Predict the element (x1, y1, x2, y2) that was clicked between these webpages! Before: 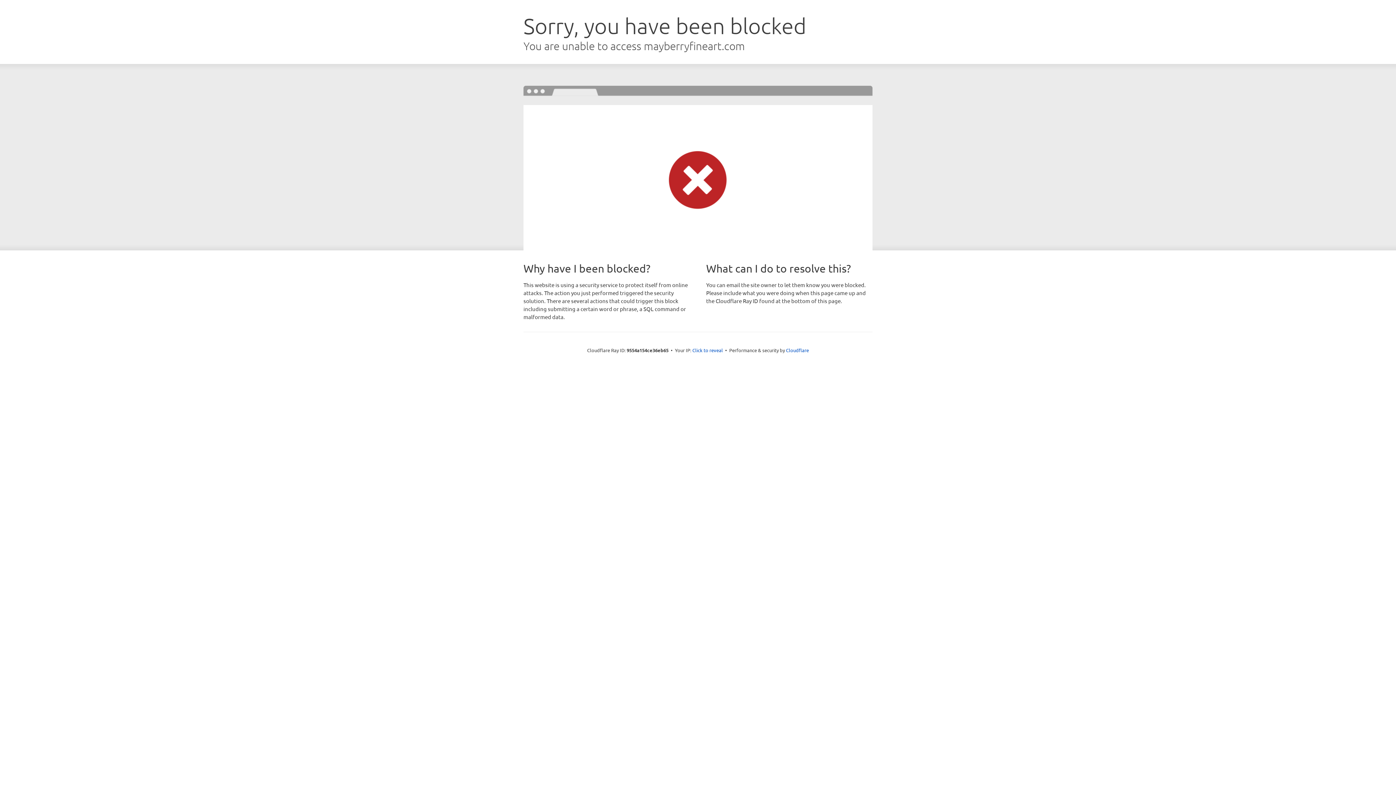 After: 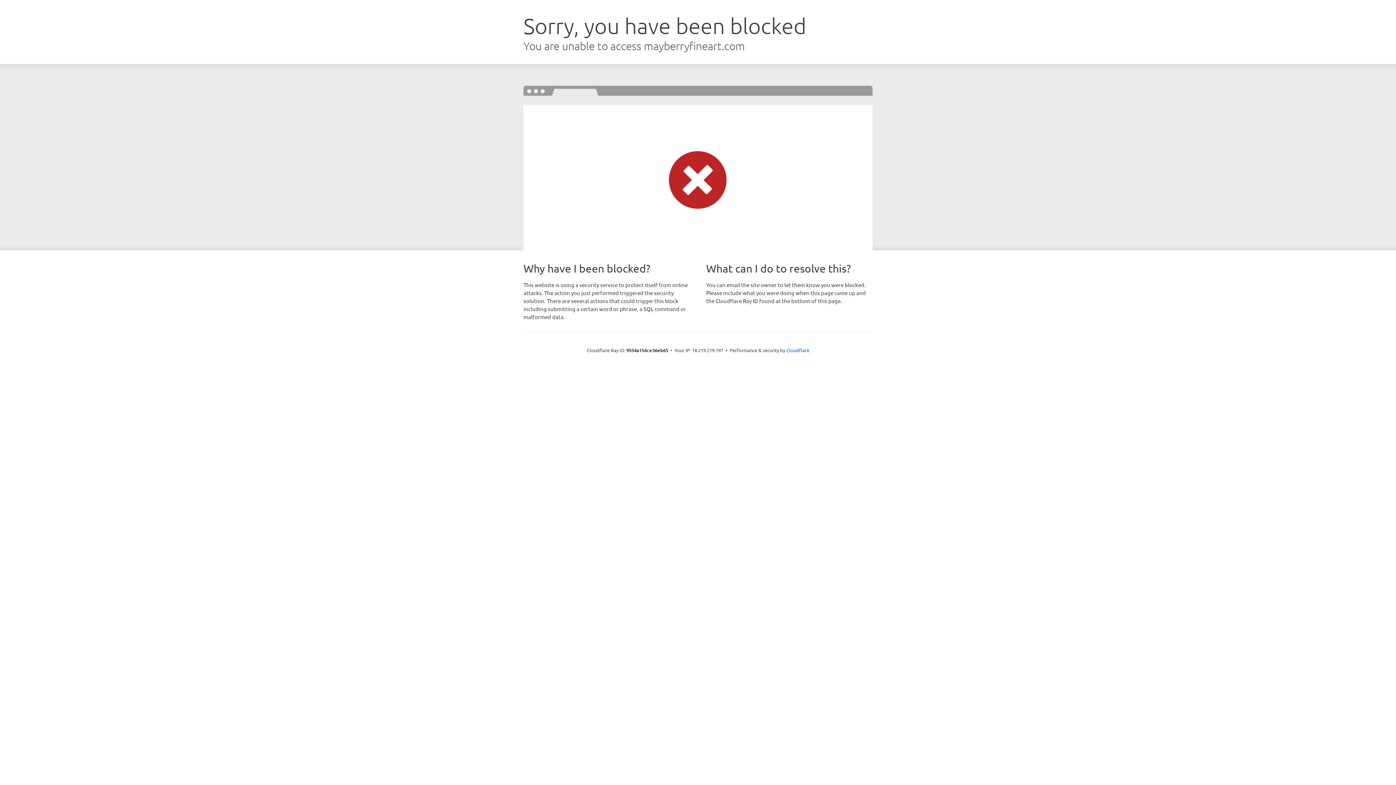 Action: label: Click to reveal bbox: (692, 346, 723, 353)